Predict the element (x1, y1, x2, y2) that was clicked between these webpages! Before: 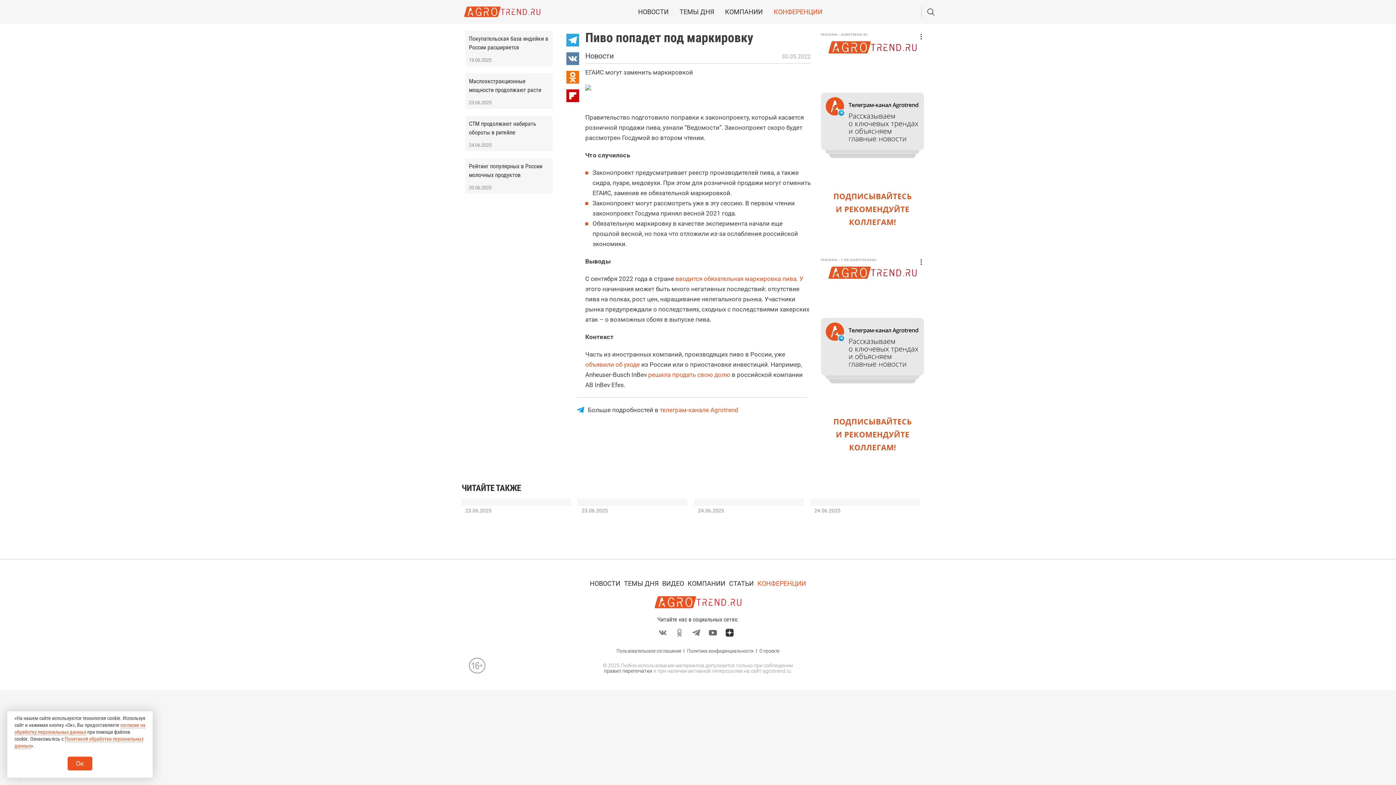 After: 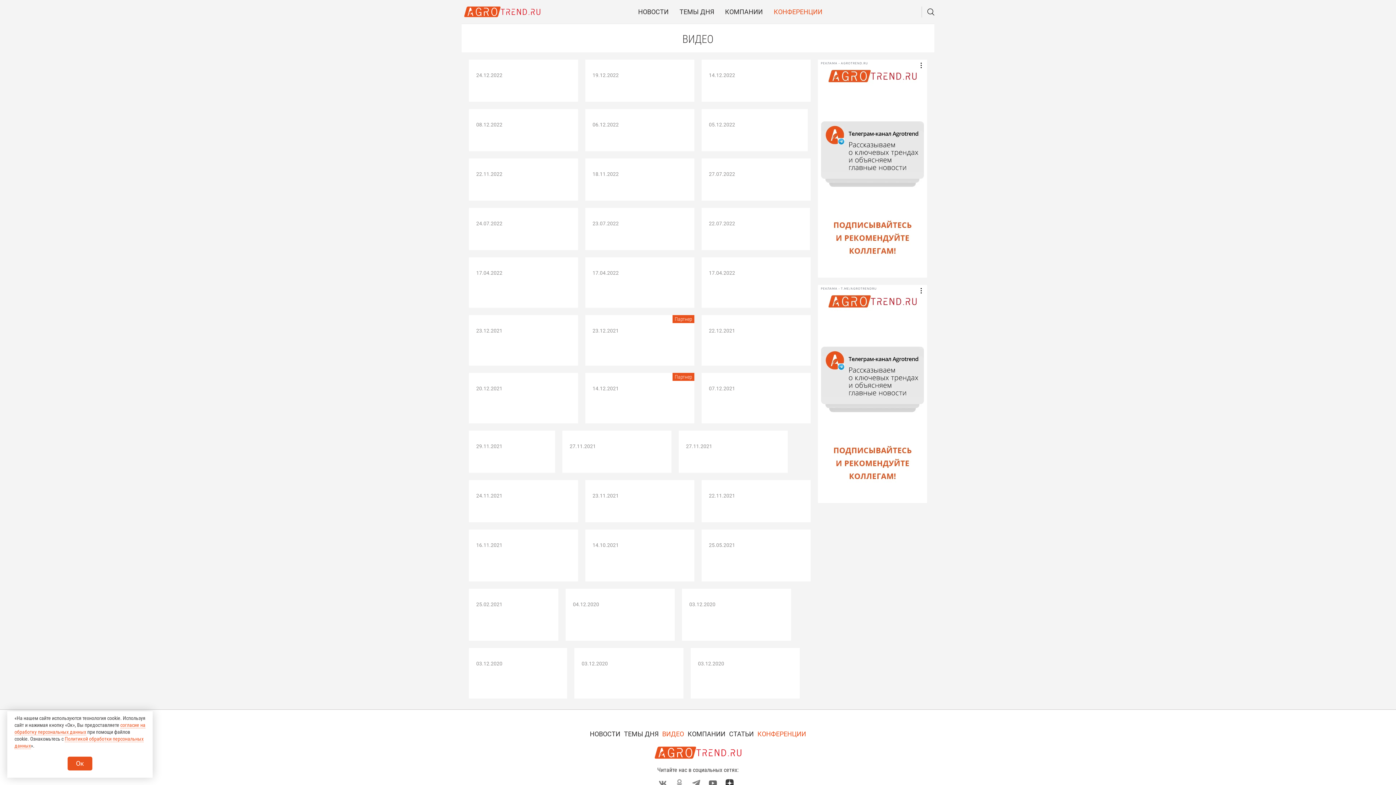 Action: label: ВИДЕО bbox: (662, 580, 684, 587)